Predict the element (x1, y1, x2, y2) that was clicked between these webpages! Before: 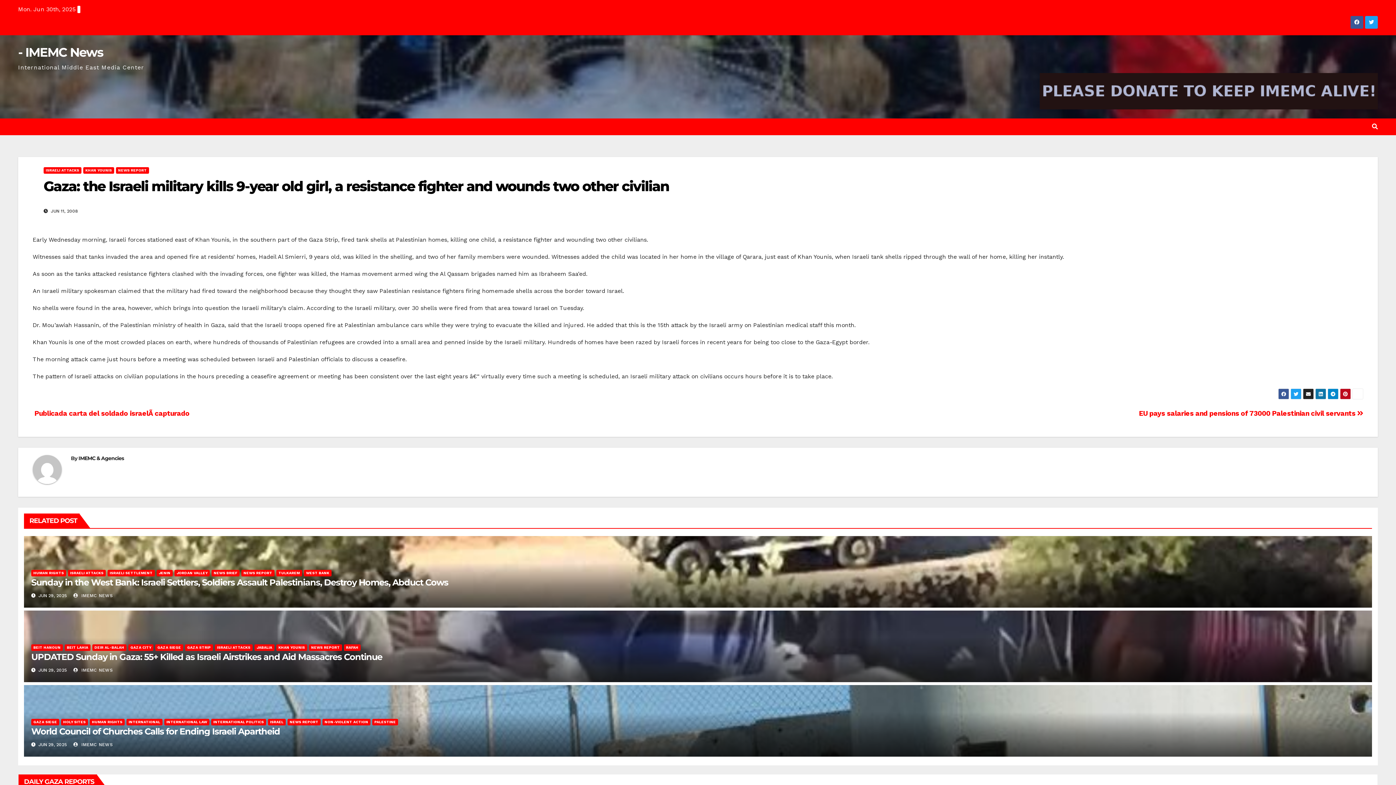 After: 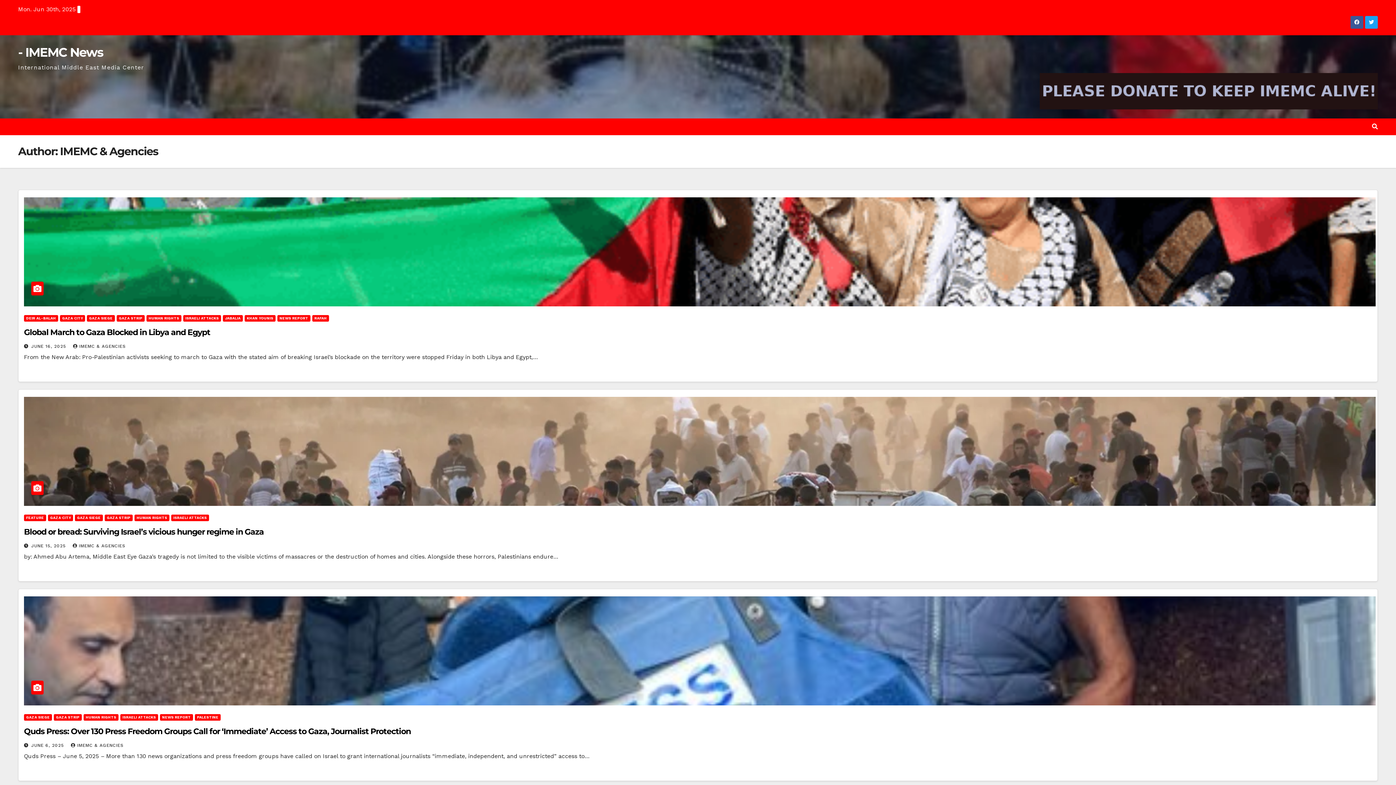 Action: bbox: (32, 455, 70, 489)